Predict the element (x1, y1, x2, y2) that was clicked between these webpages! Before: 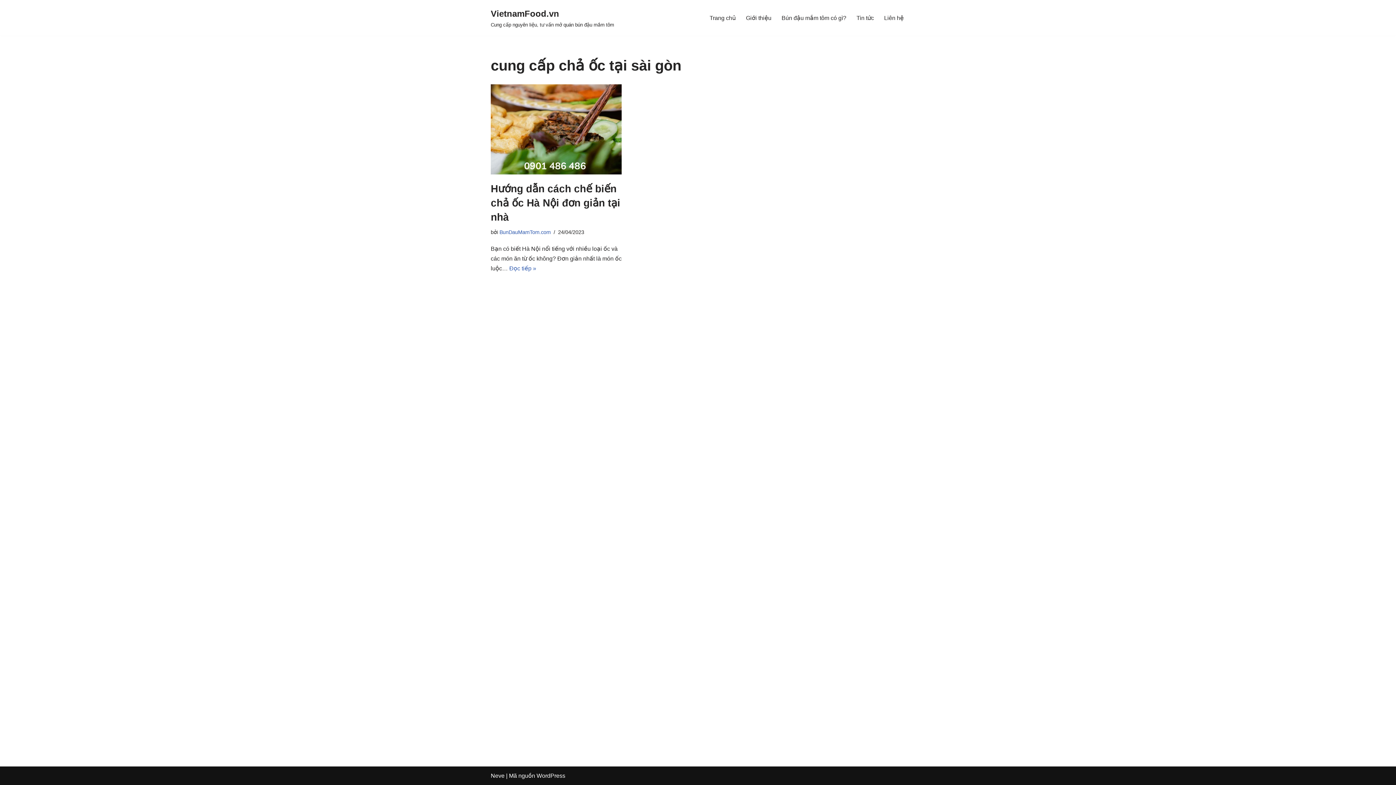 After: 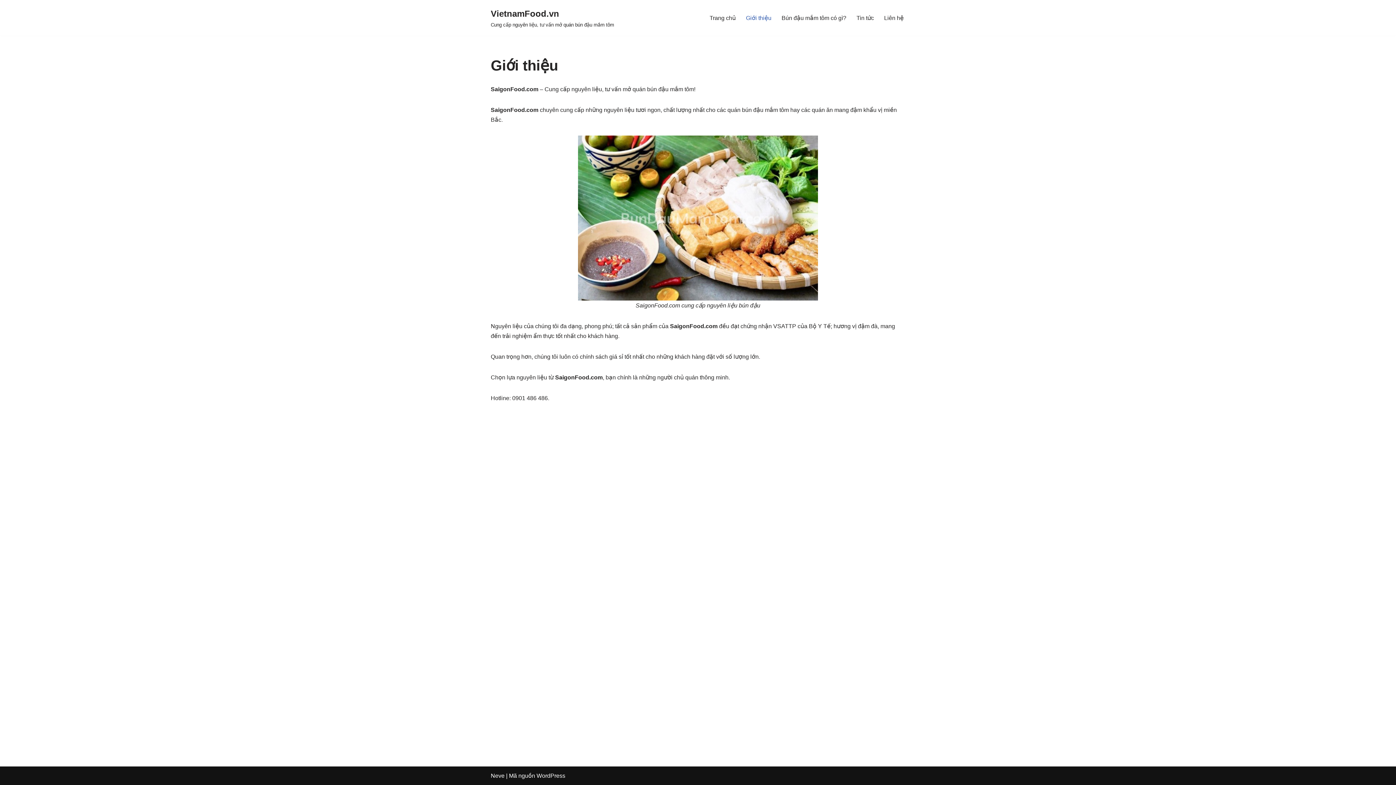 Action: bbox: (746, 13, 771, 22) label: Giới thiệu